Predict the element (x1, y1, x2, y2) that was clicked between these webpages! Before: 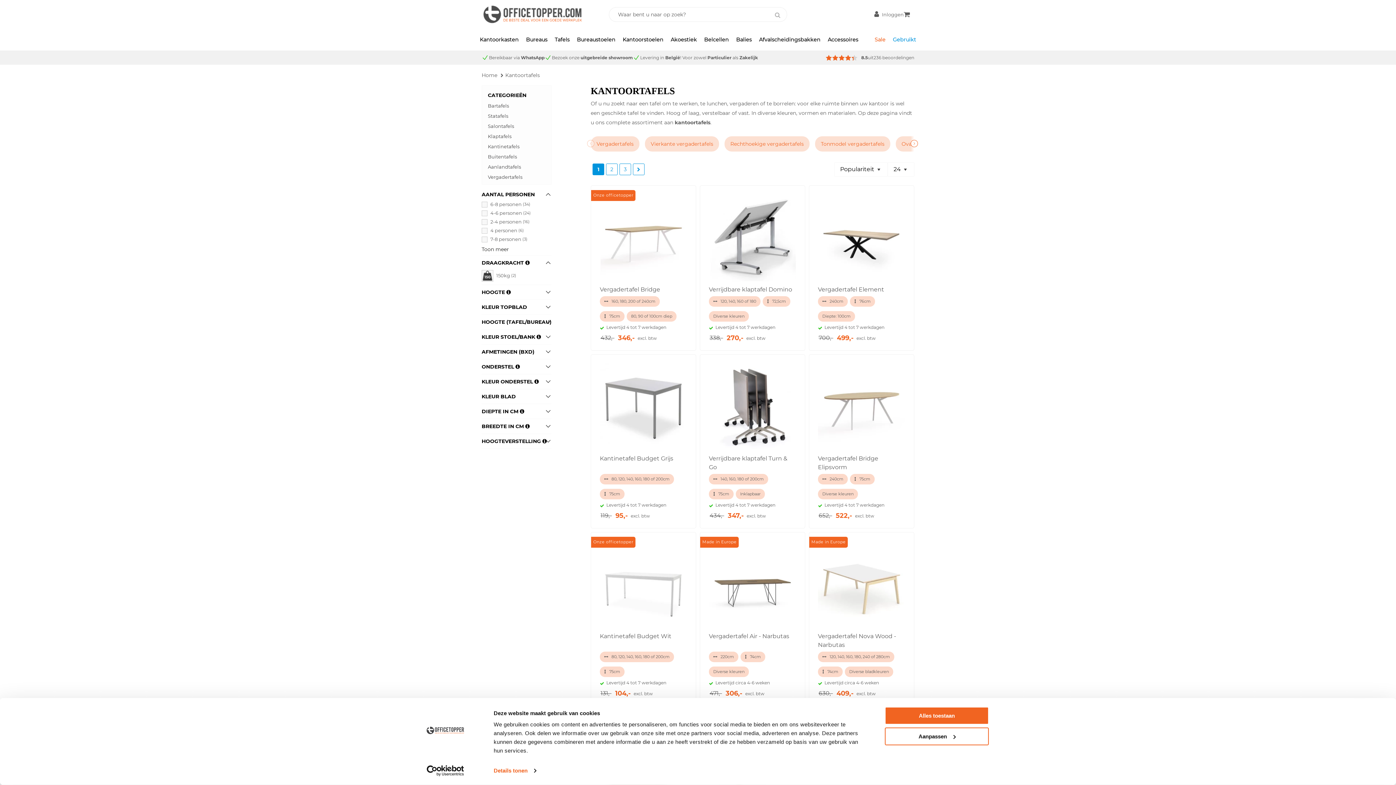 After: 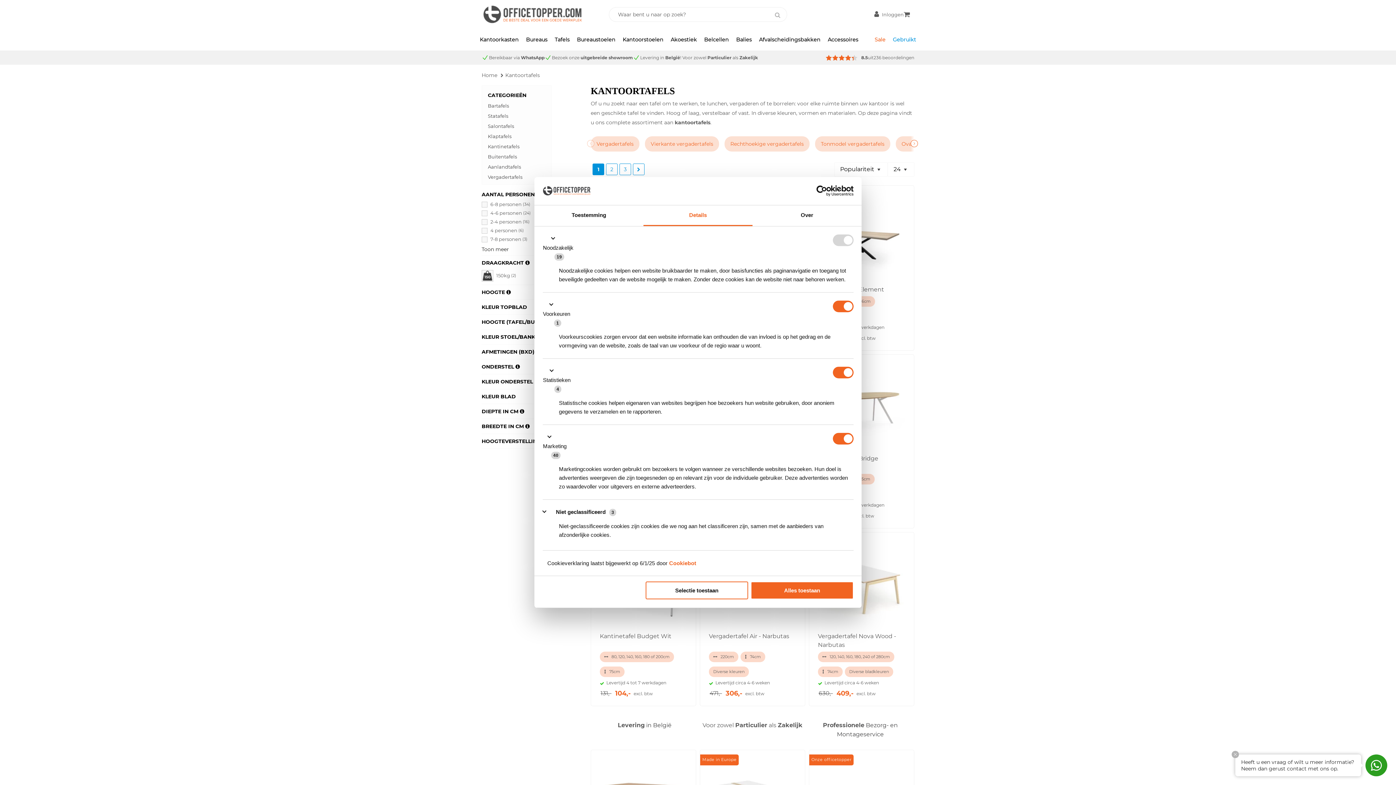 Action: bbox: (885, 727, 989, 745) label: Aanpassen